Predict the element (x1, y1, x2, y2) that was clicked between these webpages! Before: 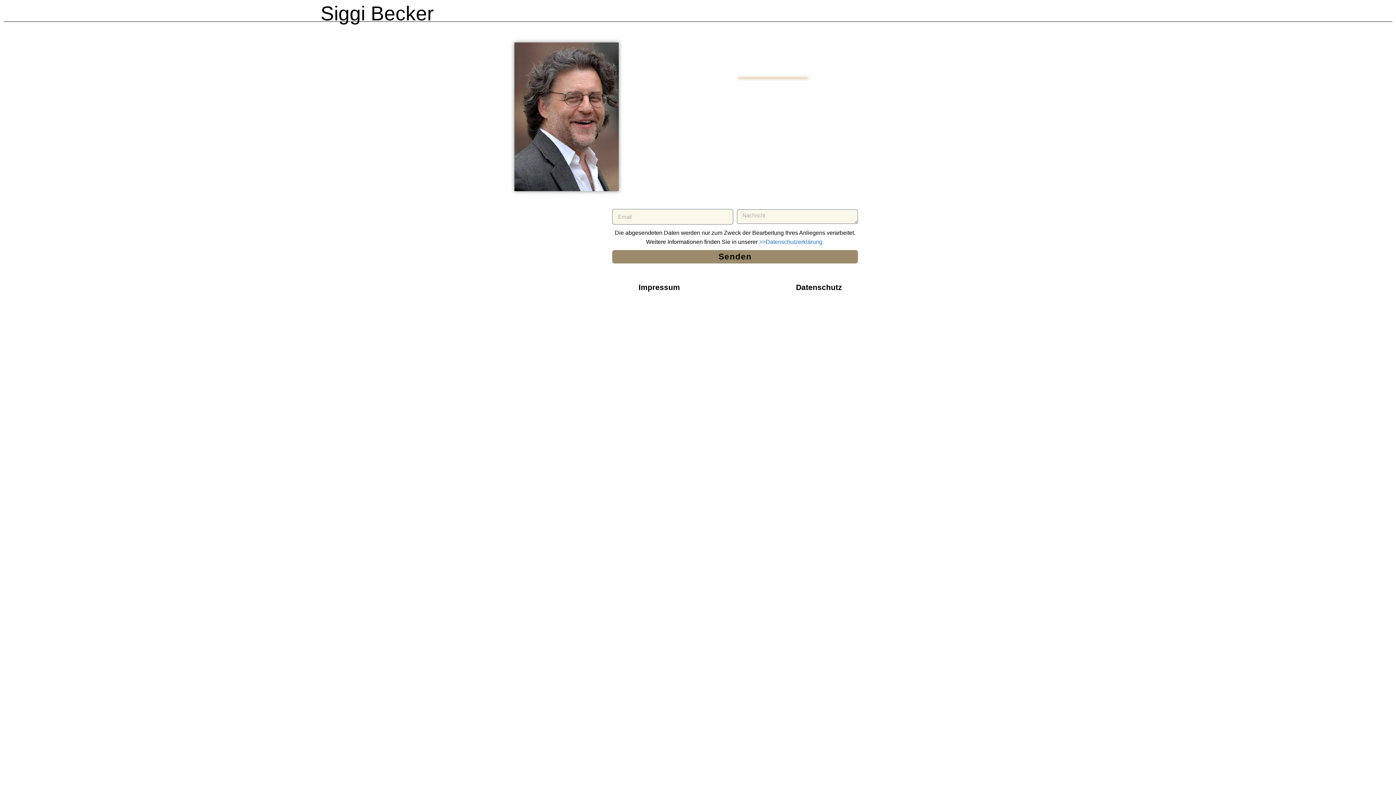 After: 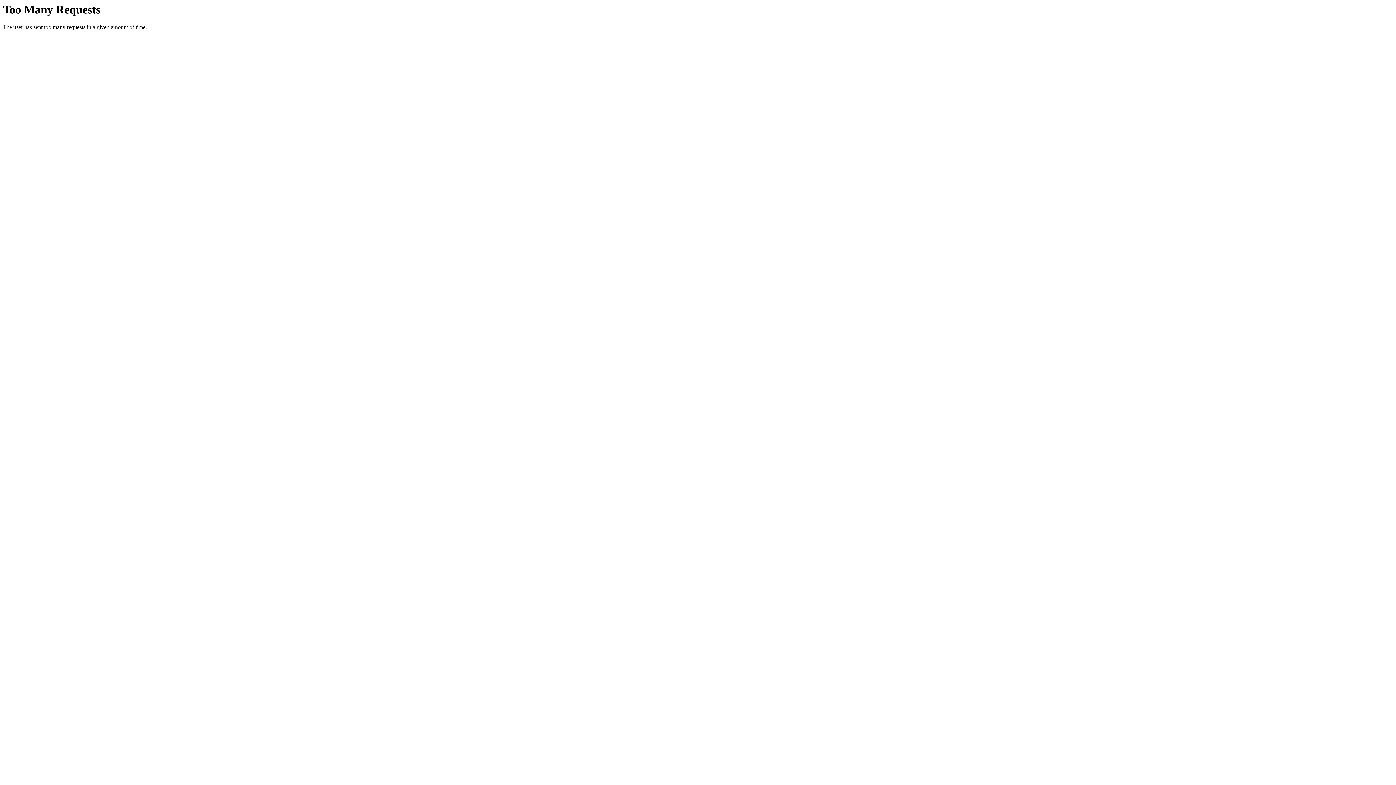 Action: bbox: (738, 43, 808, 52)